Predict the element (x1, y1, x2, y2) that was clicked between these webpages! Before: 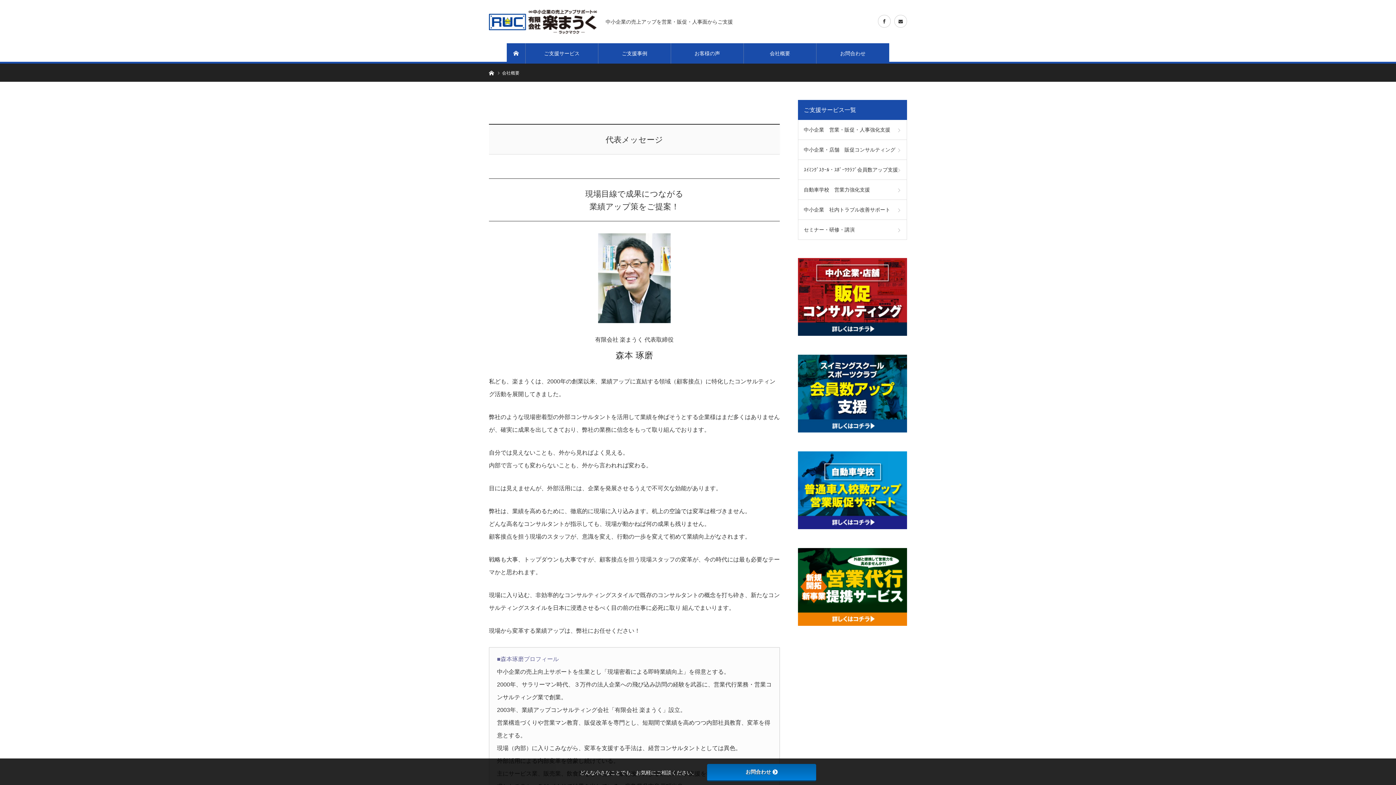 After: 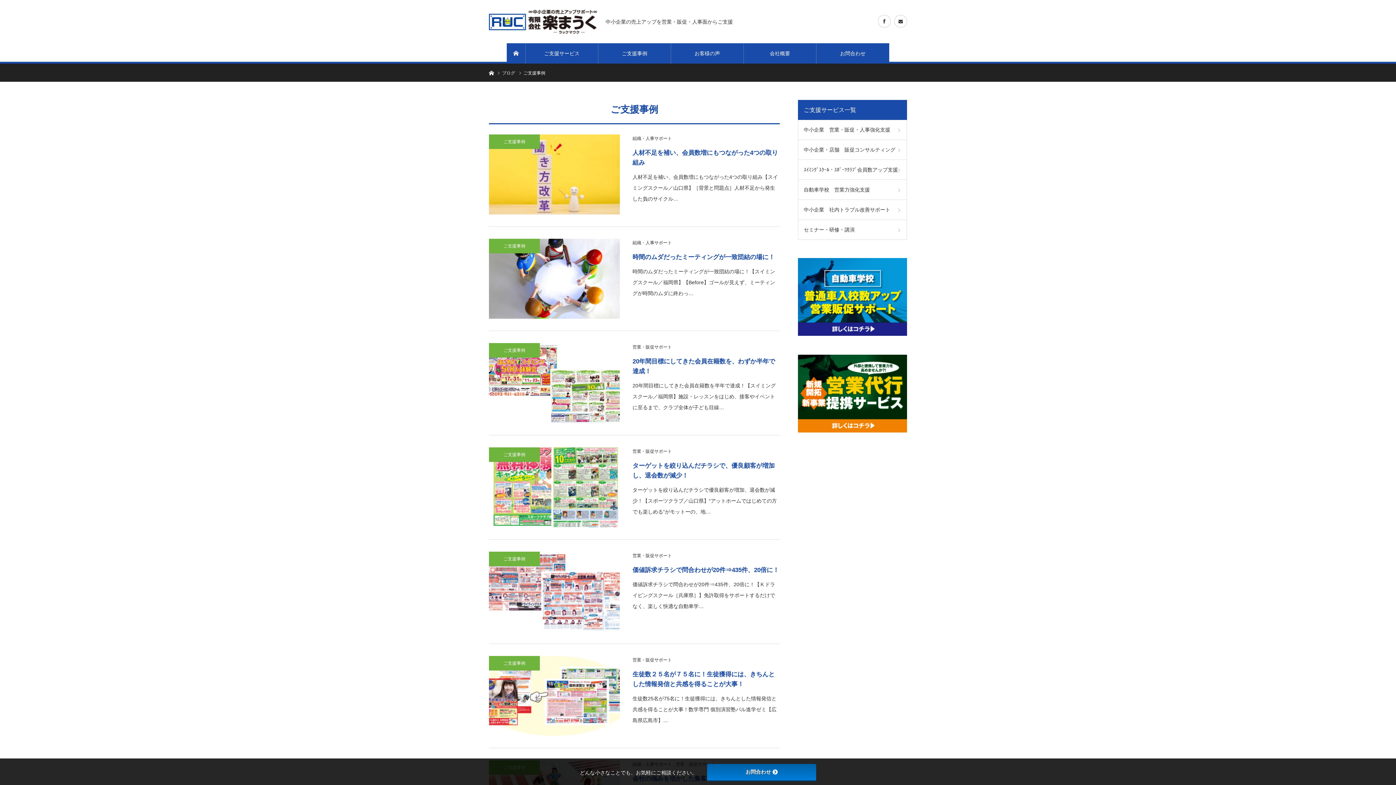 Action: bbox: (598, 43, 671, 63) label: ご支援事例